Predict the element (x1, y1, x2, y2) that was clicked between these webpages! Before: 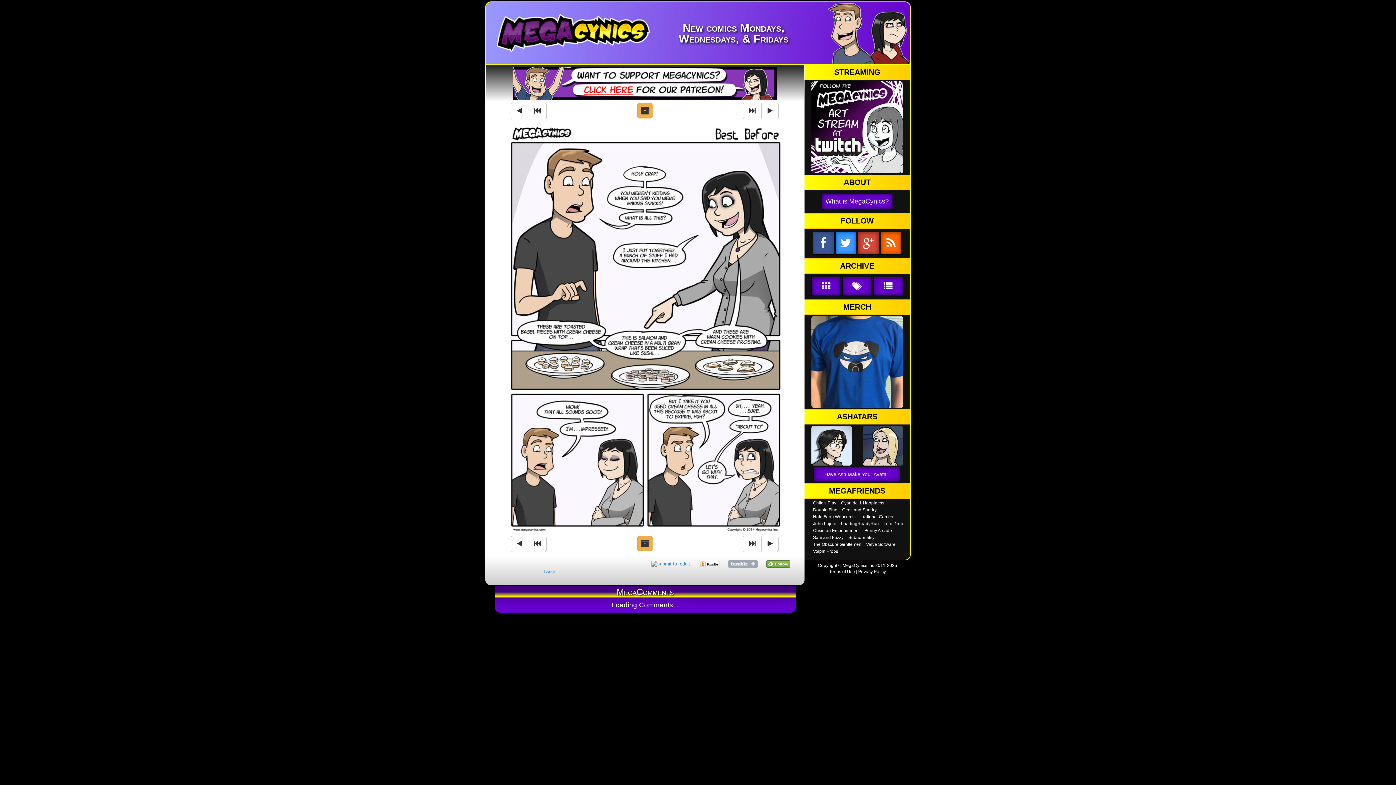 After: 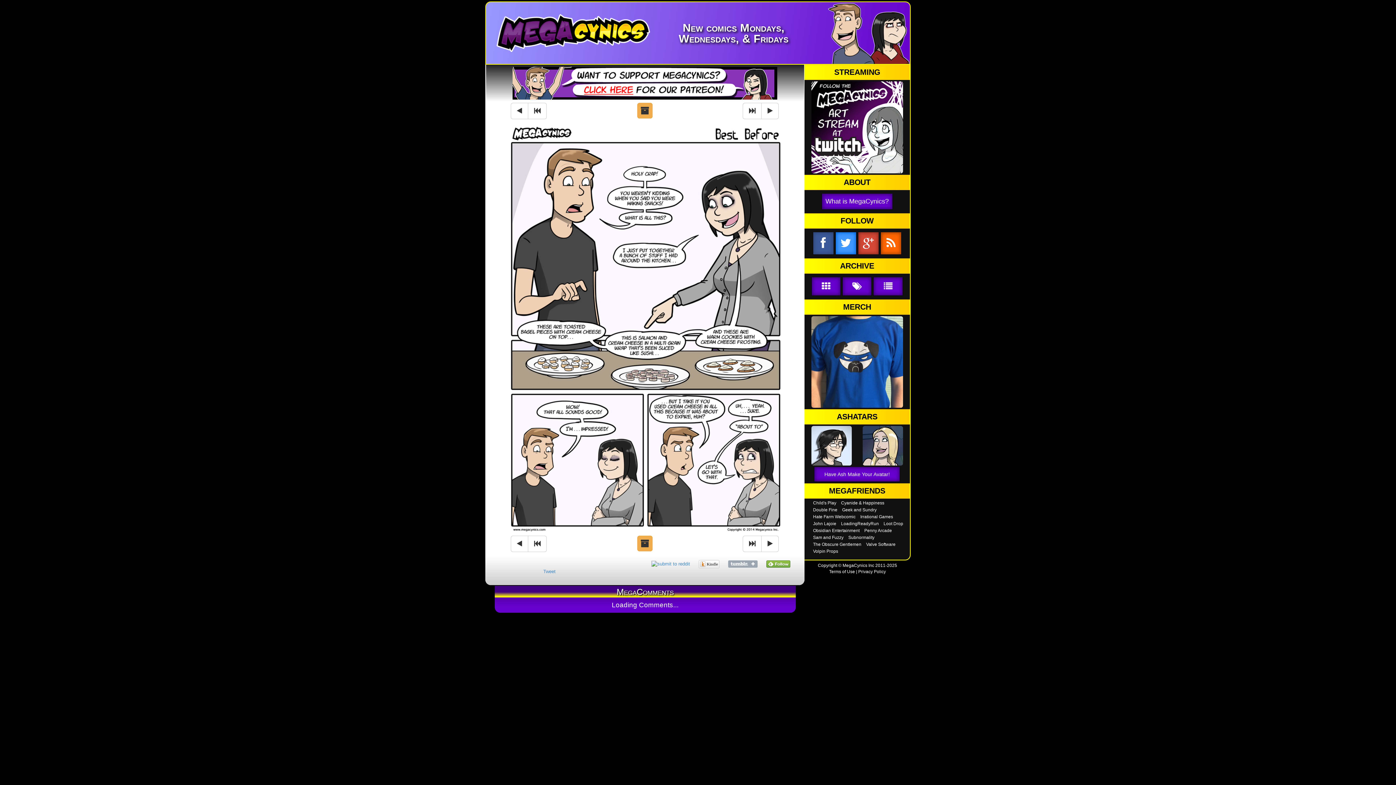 Action: bbox: (766, 561, 790, 566)